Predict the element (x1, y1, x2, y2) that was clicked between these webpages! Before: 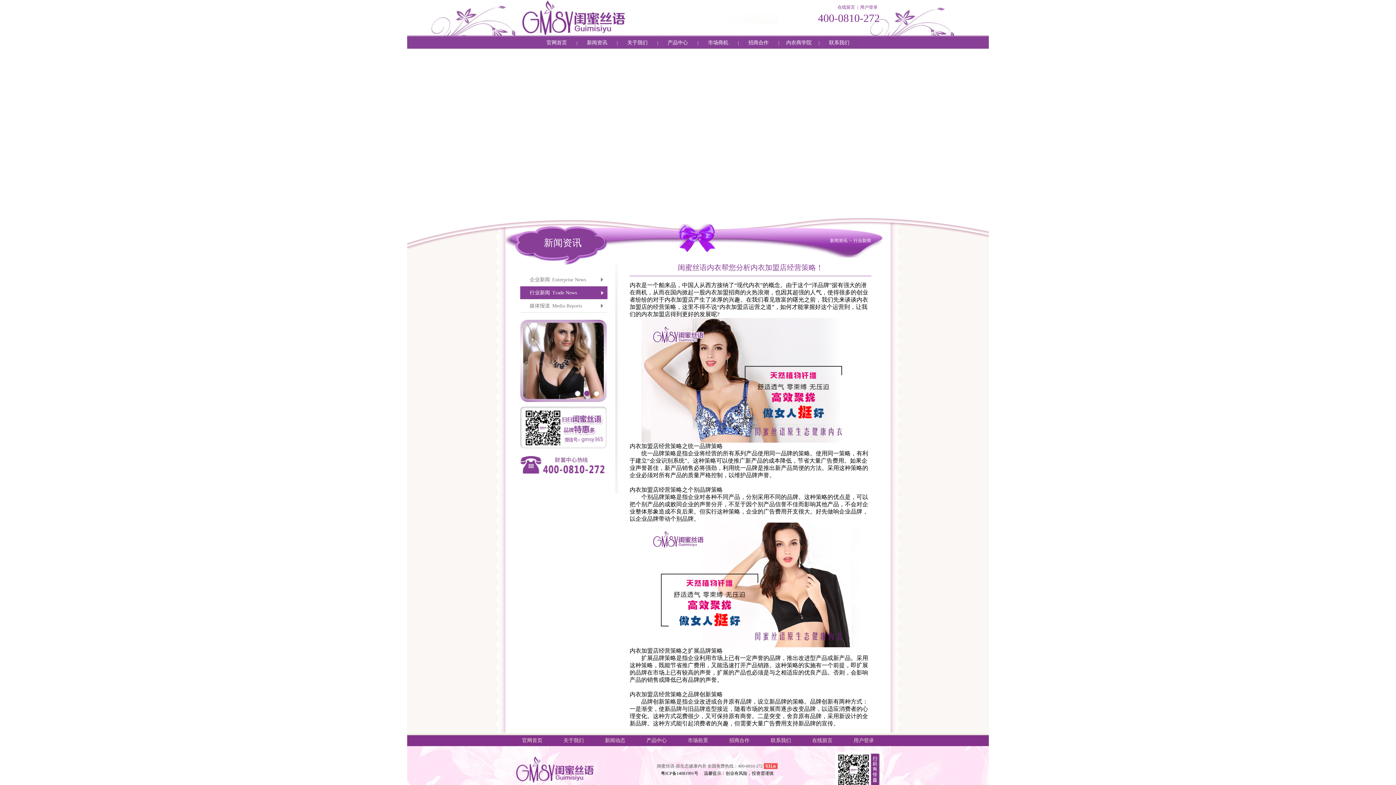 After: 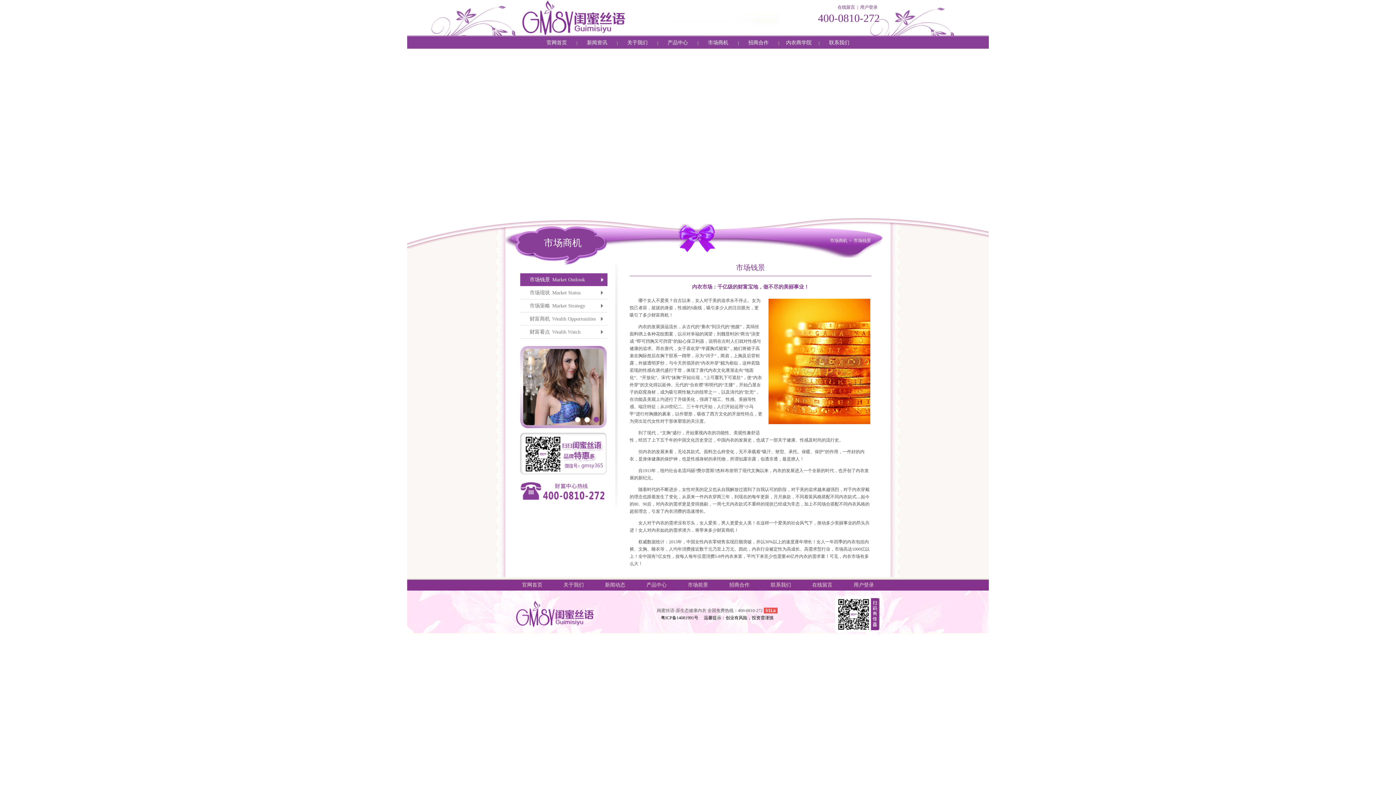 Action: bbox: (701, 38, 735, 47) label: 市场商机